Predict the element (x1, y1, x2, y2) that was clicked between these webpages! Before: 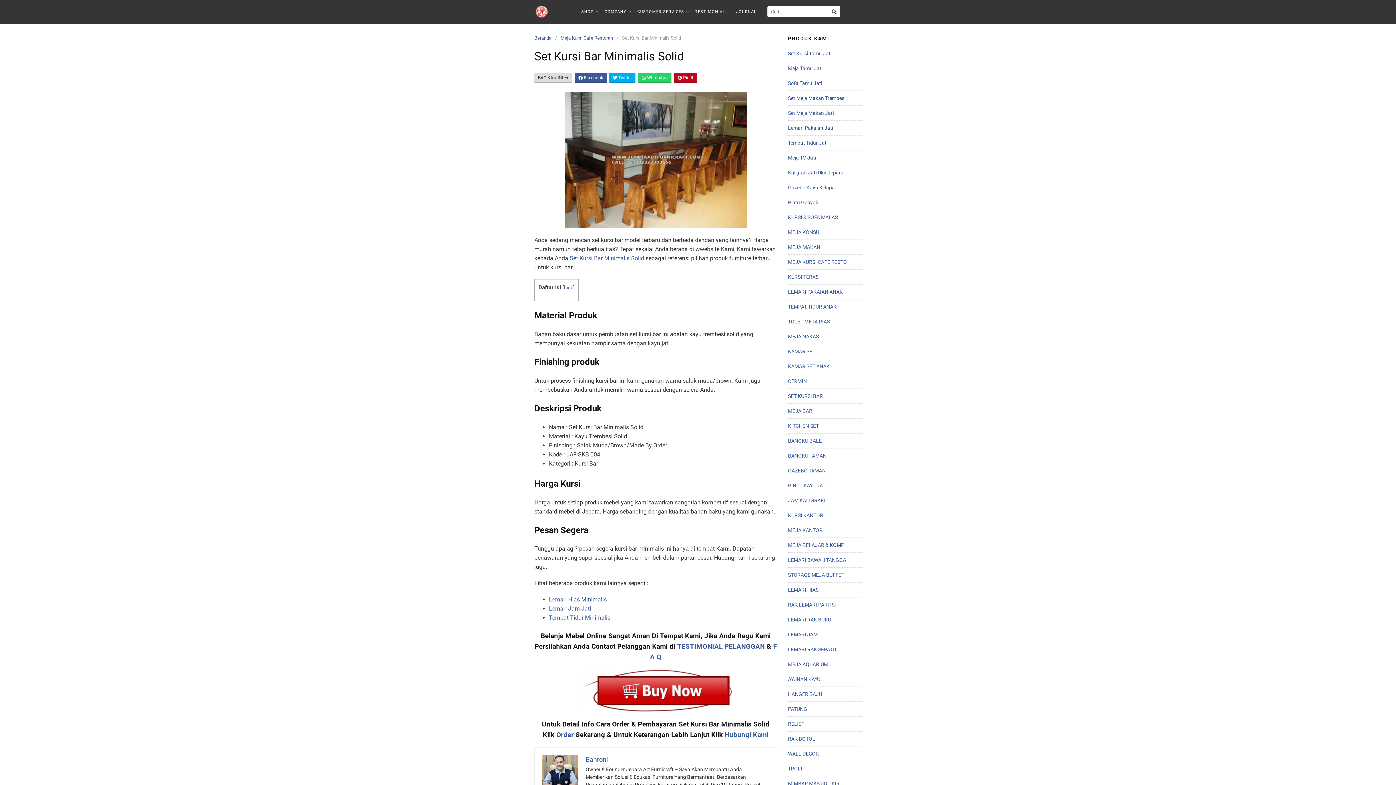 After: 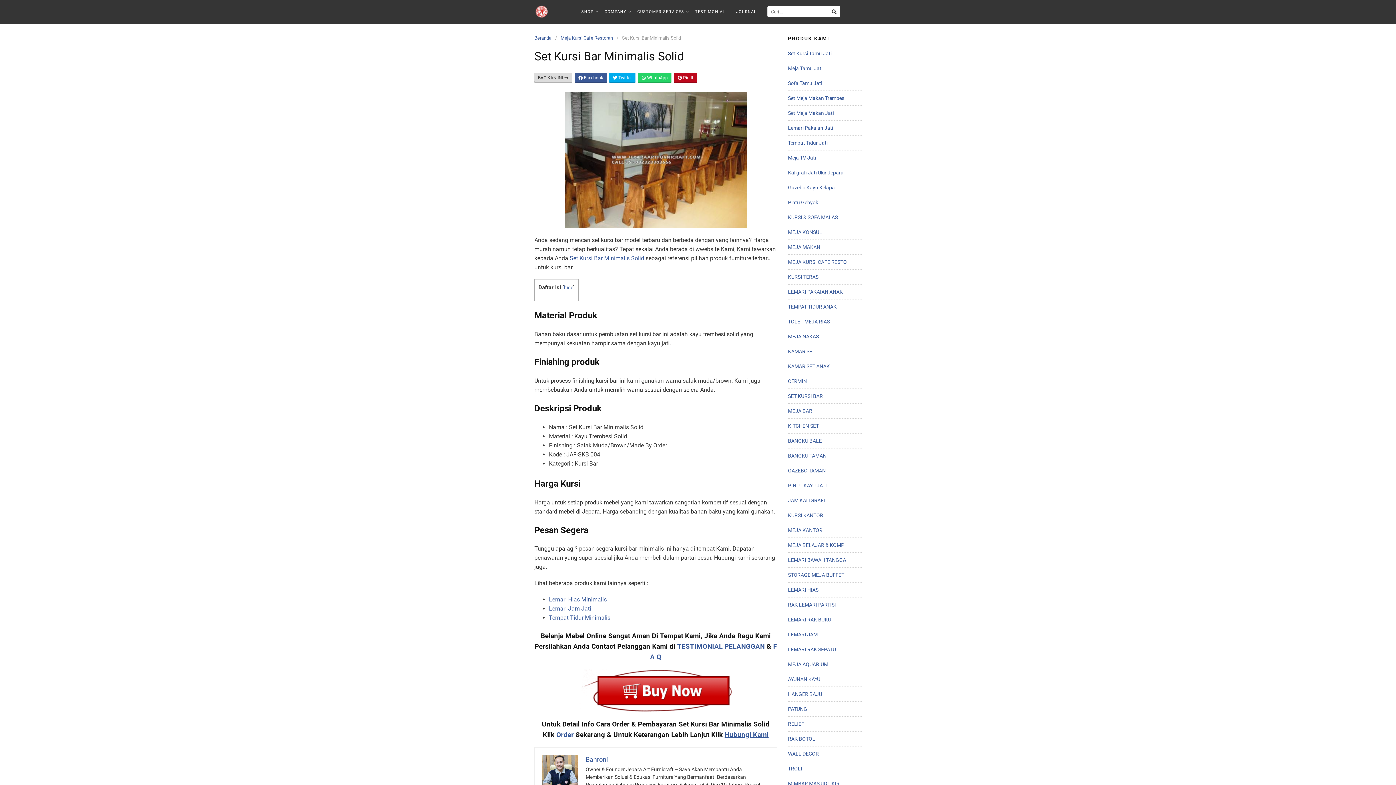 Action: bbox: (724, 731, 768, 739) label: Hubungi Kami